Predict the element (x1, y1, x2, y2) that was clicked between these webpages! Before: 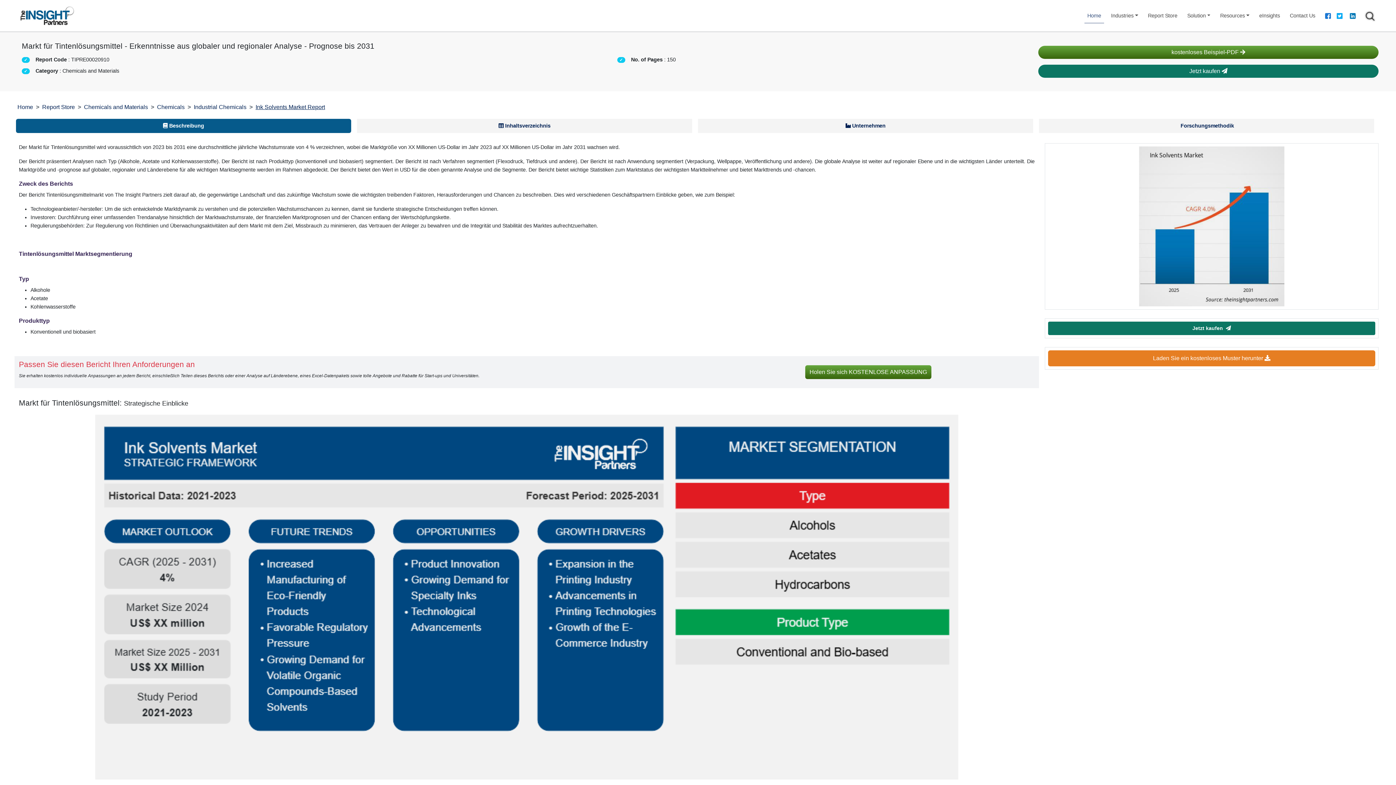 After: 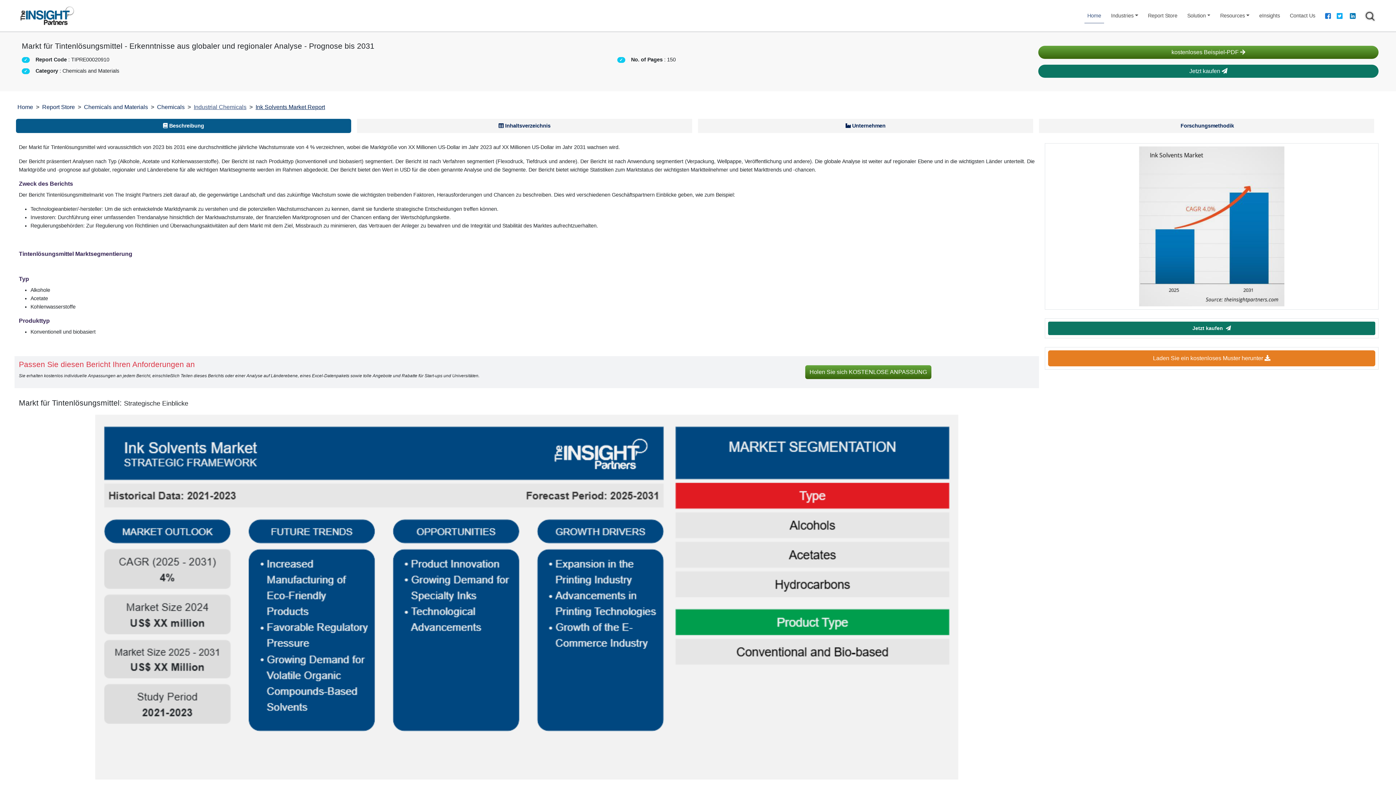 Action: bbox: (193, 104, 246, 110) label: Industrial Chemicals